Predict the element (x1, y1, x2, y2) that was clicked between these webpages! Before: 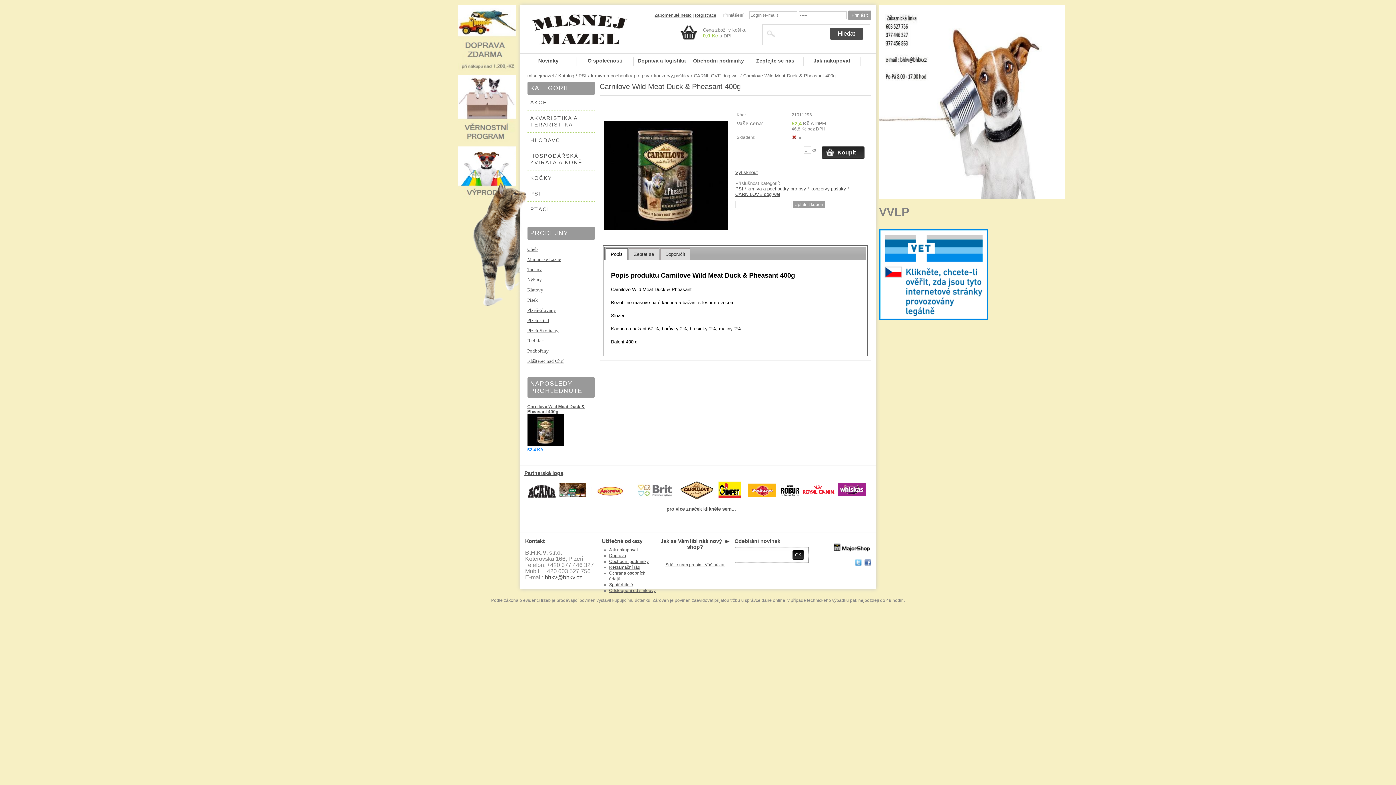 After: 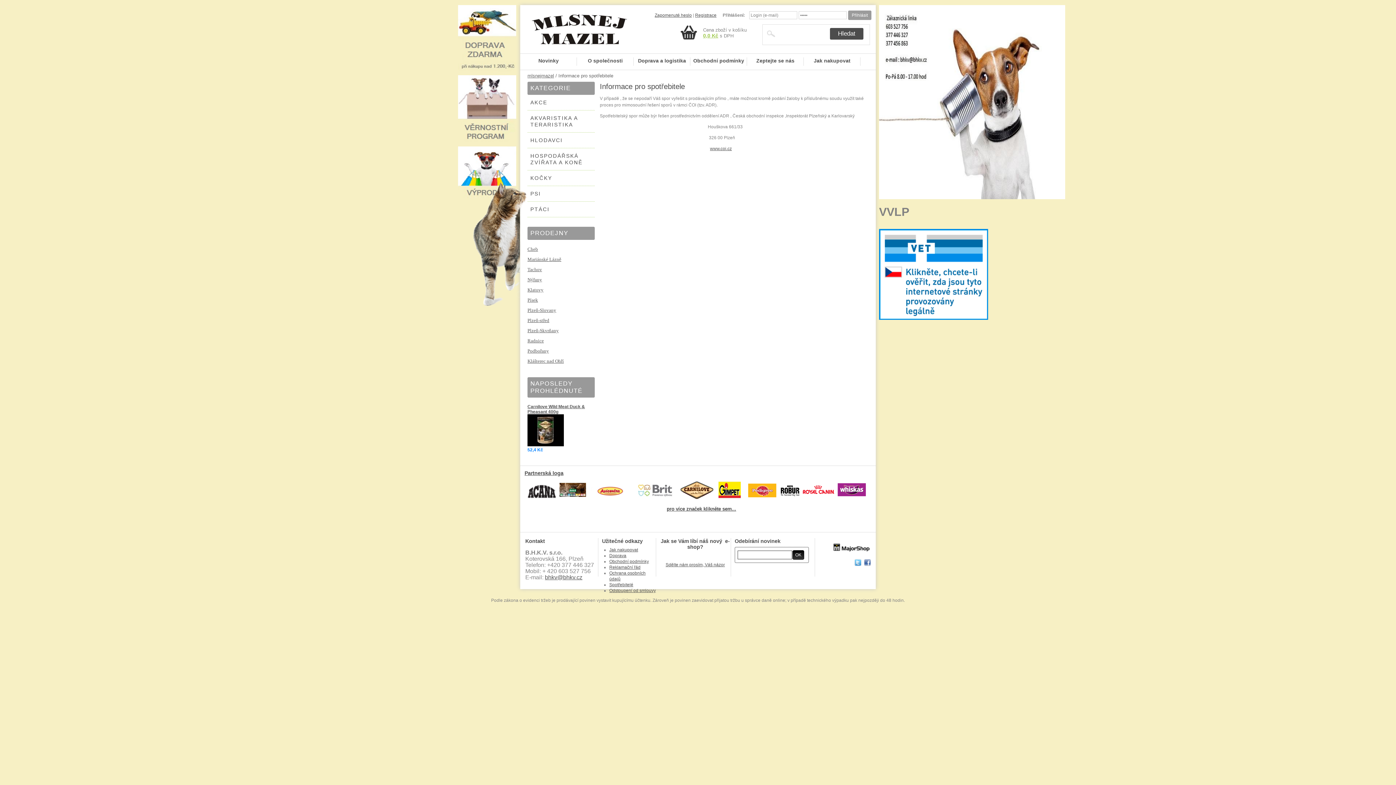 Action: label: Spotřebitelé bbox: (609, 582, 633, 587)